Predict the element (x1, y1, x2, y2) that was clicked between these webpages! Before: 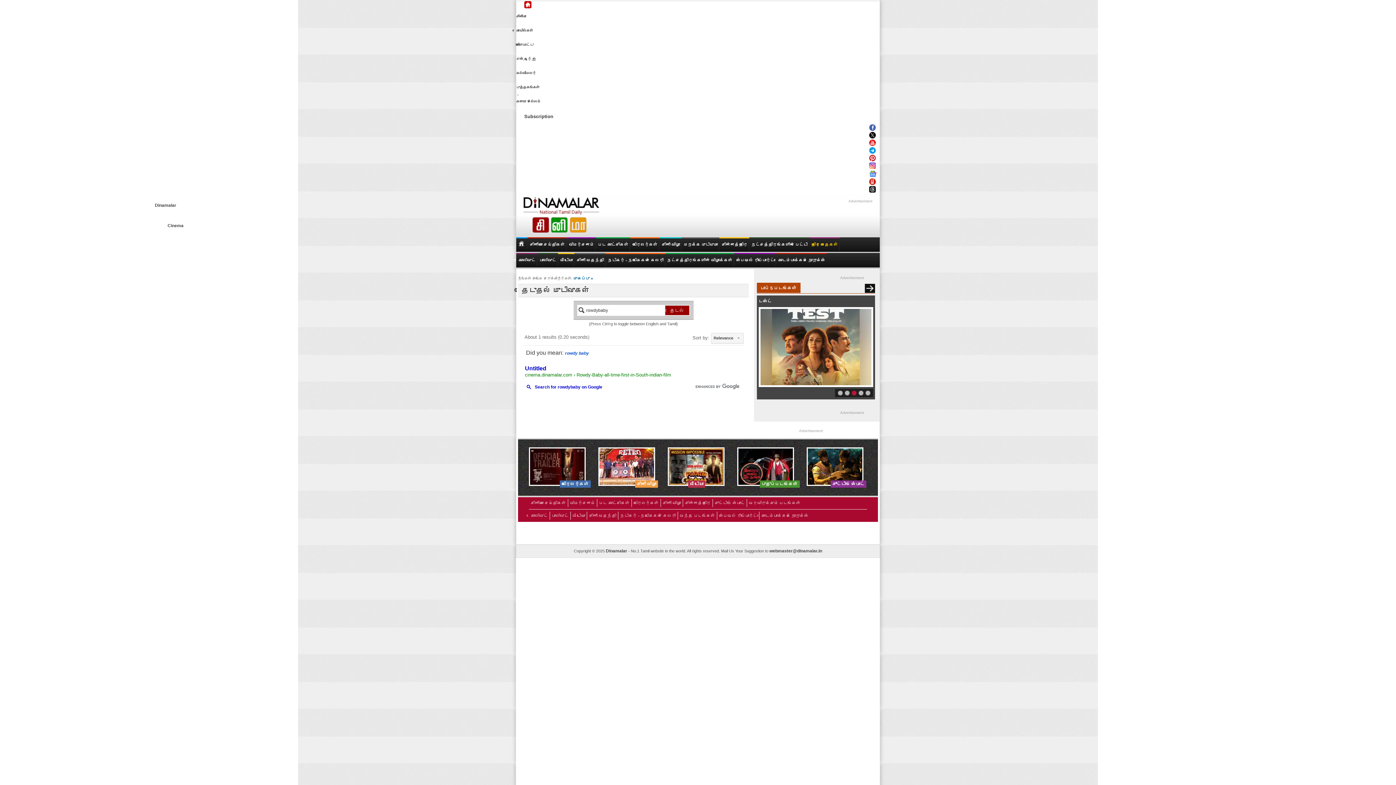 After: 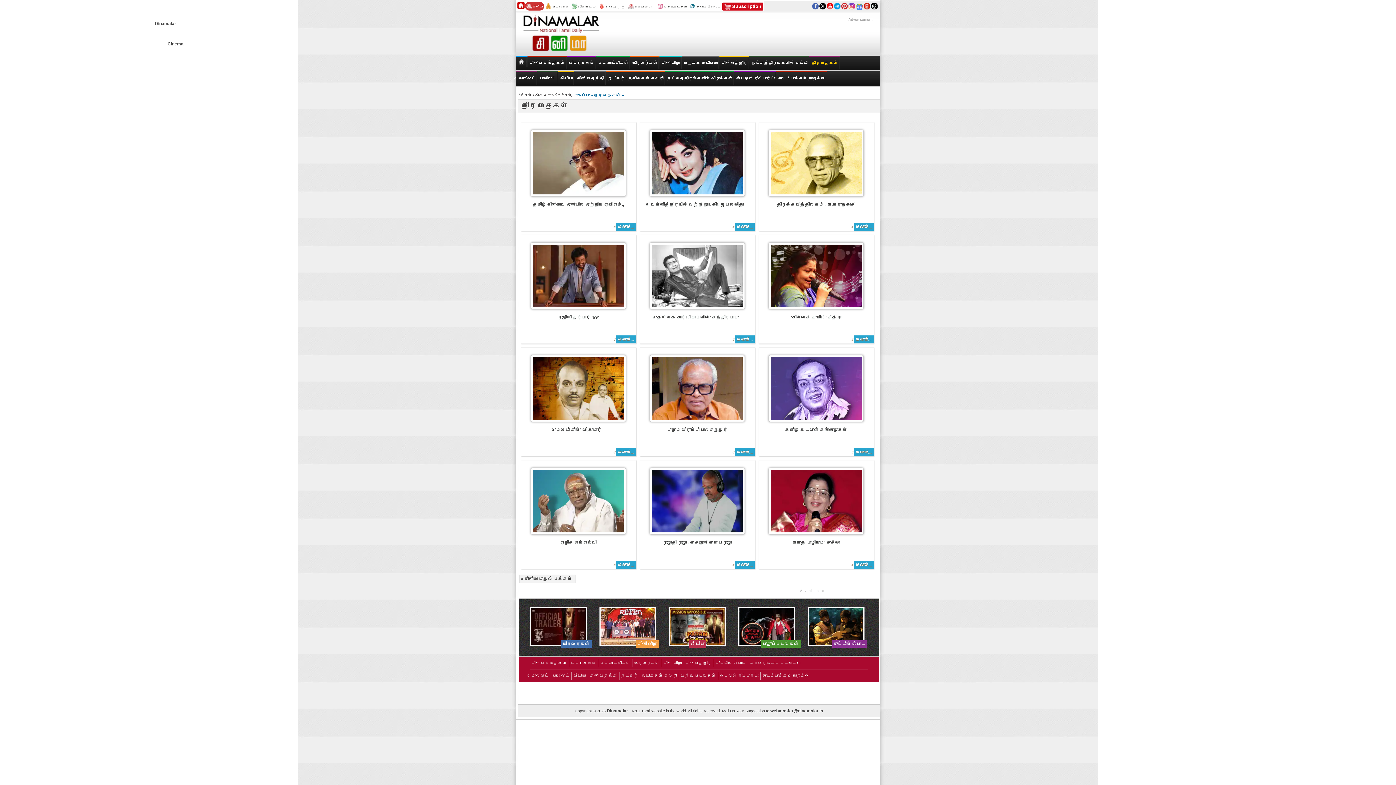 Action: bbox: (809, 242, 840, 246) label: திரை மேதைகள்